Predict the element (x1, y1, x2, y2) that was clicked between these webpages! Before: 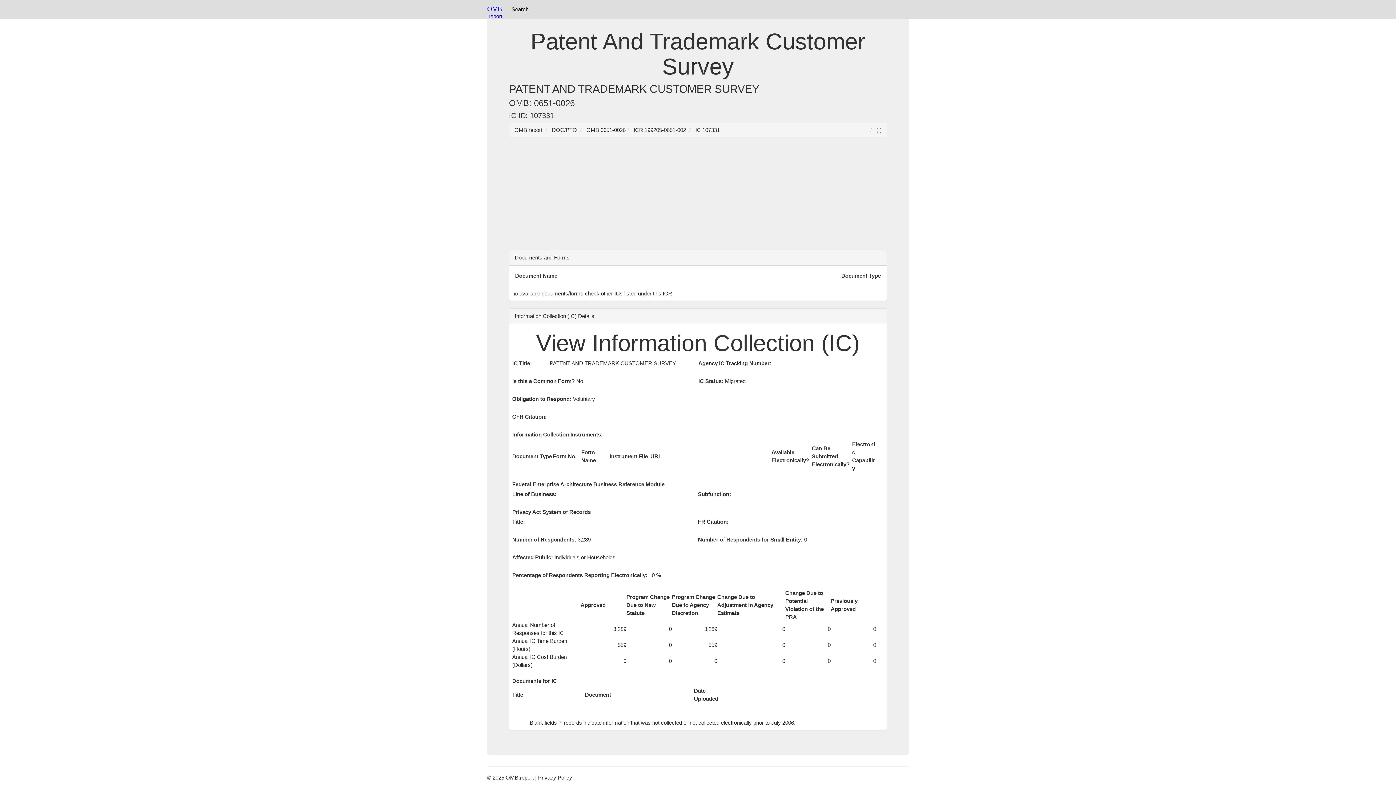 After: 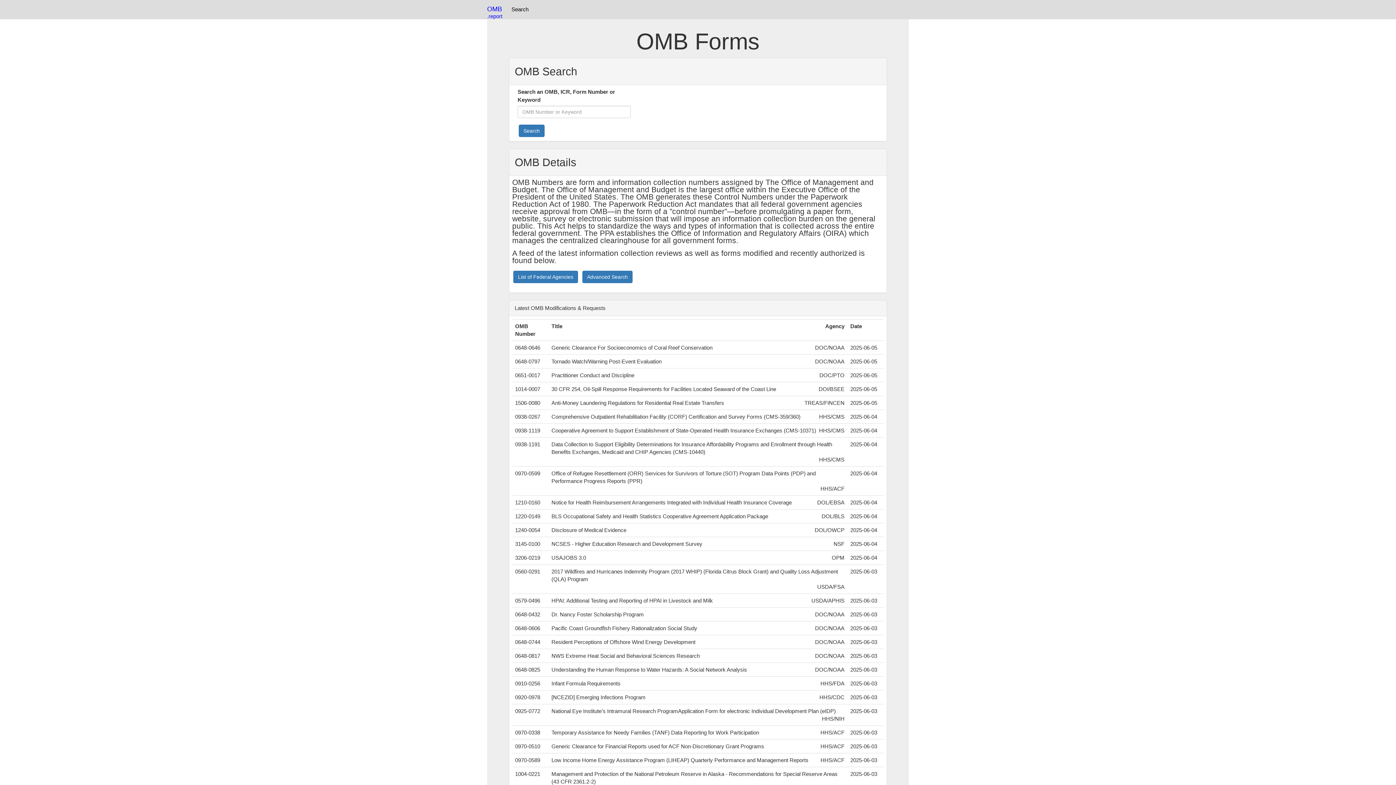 Action: bbox: (481, 0, 508, 18) label: OMB

.report